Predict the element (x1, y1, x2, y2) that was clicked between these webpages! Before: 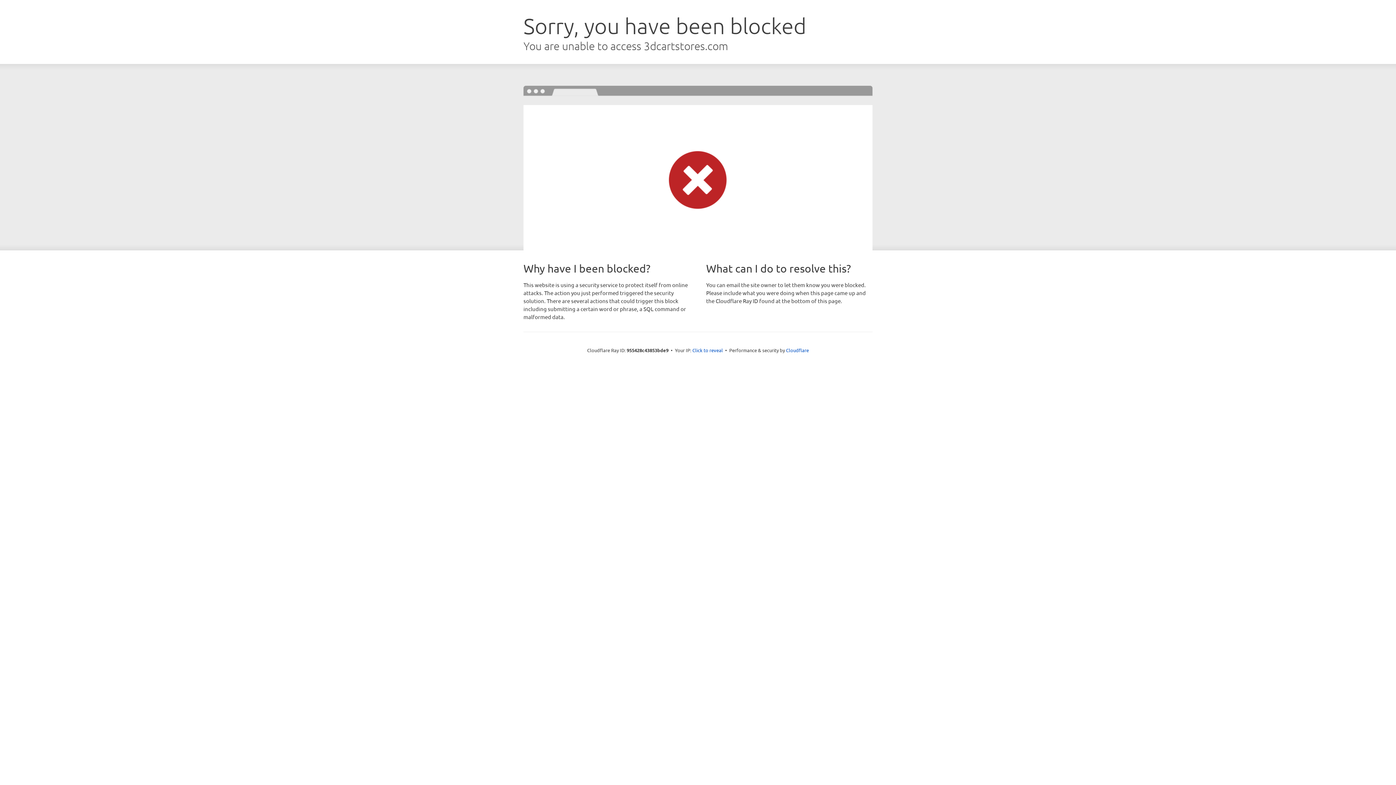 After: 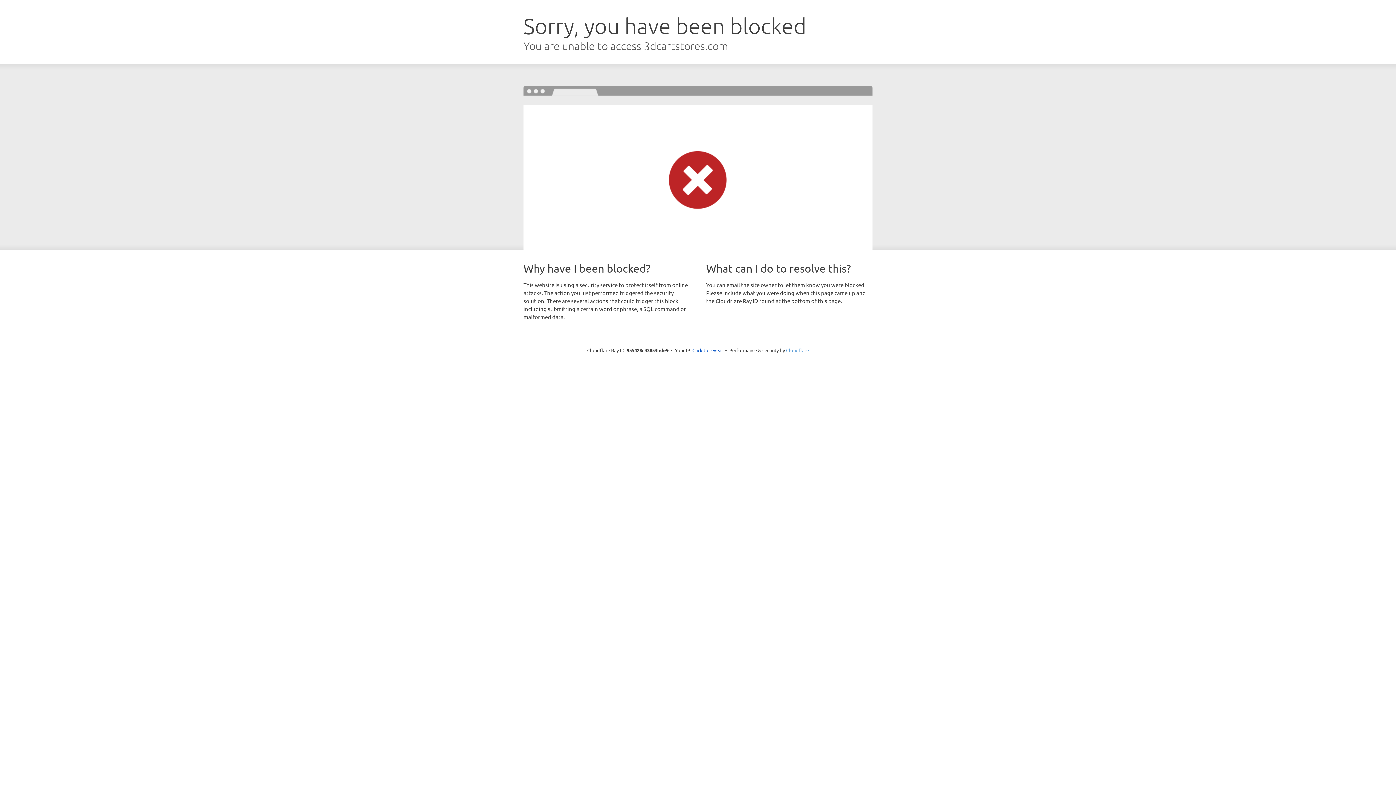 Action: bbox: (786, 347, 809, 353) label: Cloudflare